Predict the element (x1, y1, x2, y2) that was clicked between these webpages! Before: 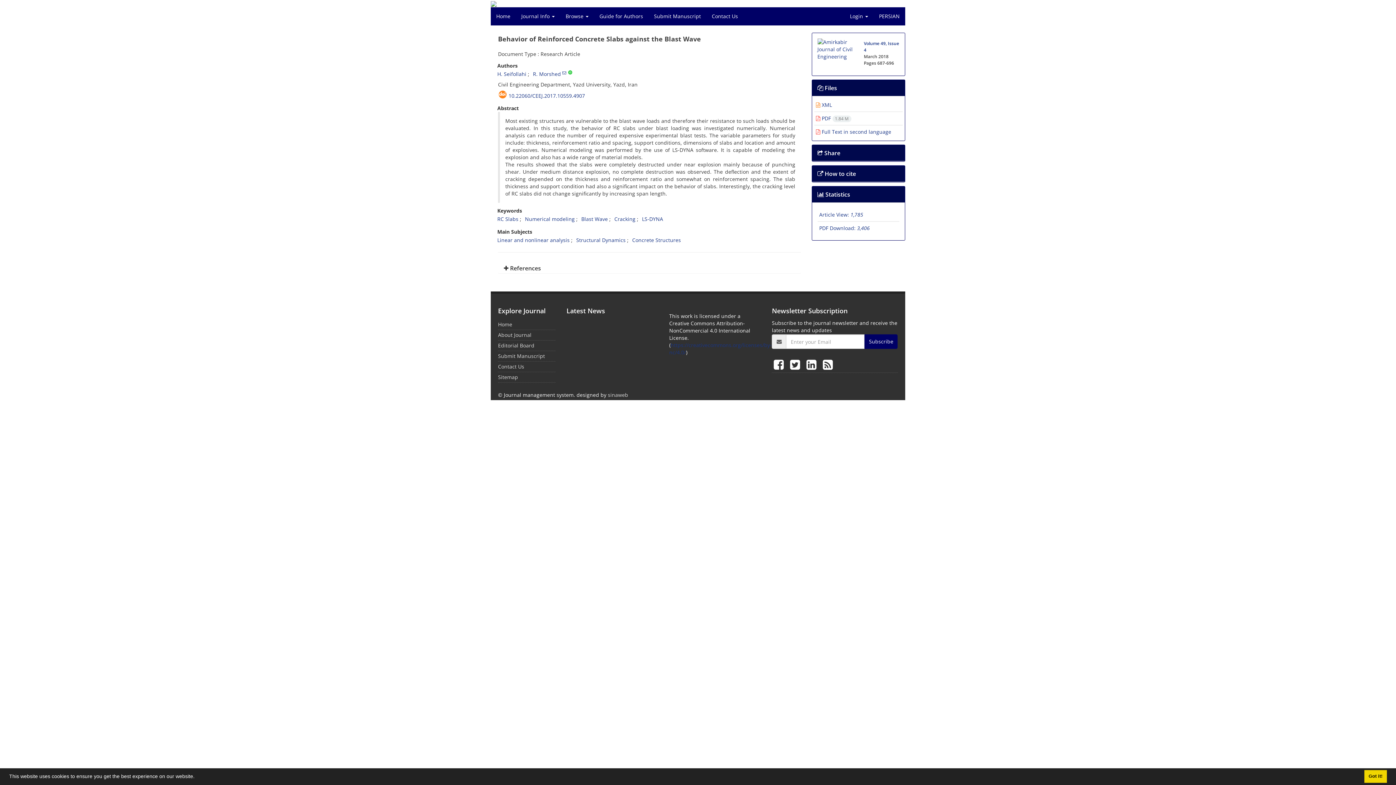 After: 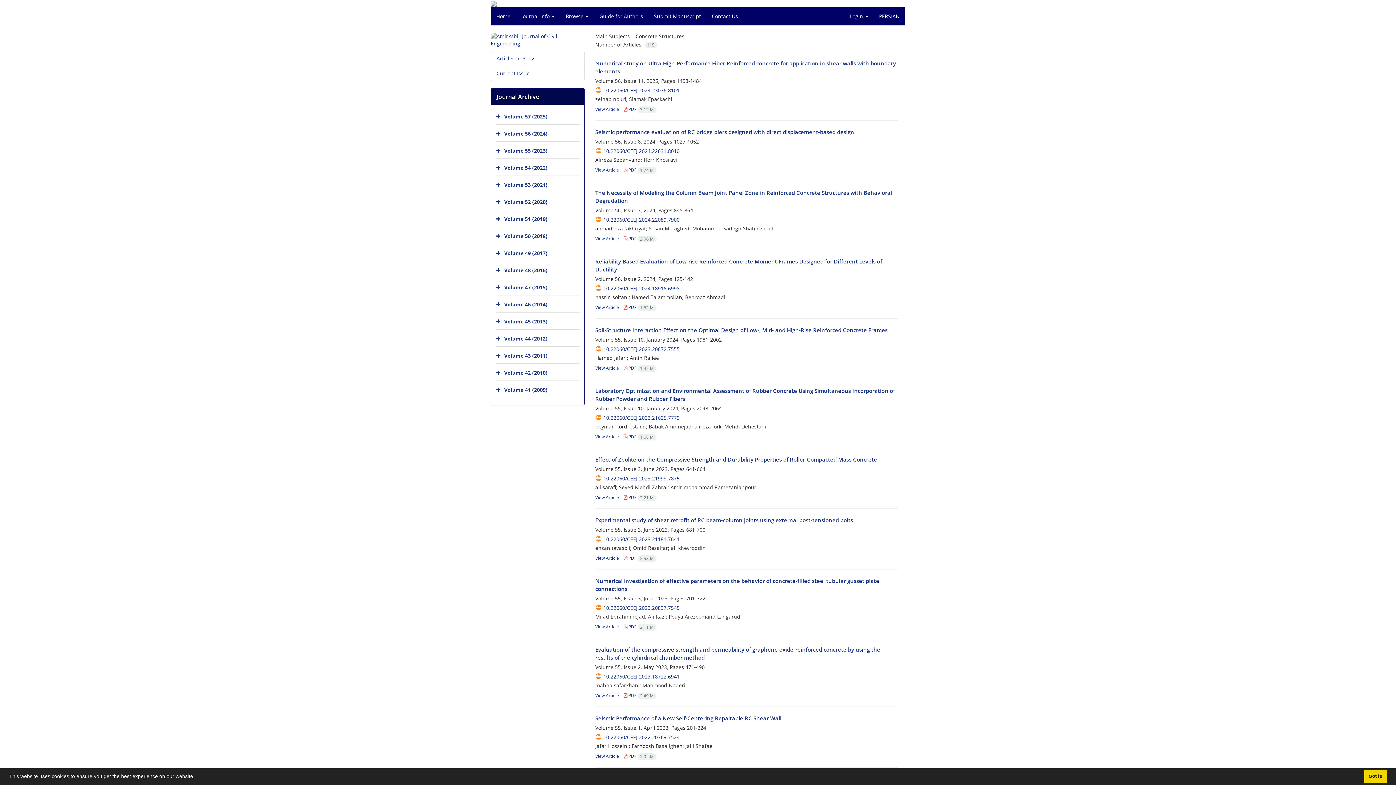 Action: bbox: (632, 236, 681, 243) label: Concrete Structures